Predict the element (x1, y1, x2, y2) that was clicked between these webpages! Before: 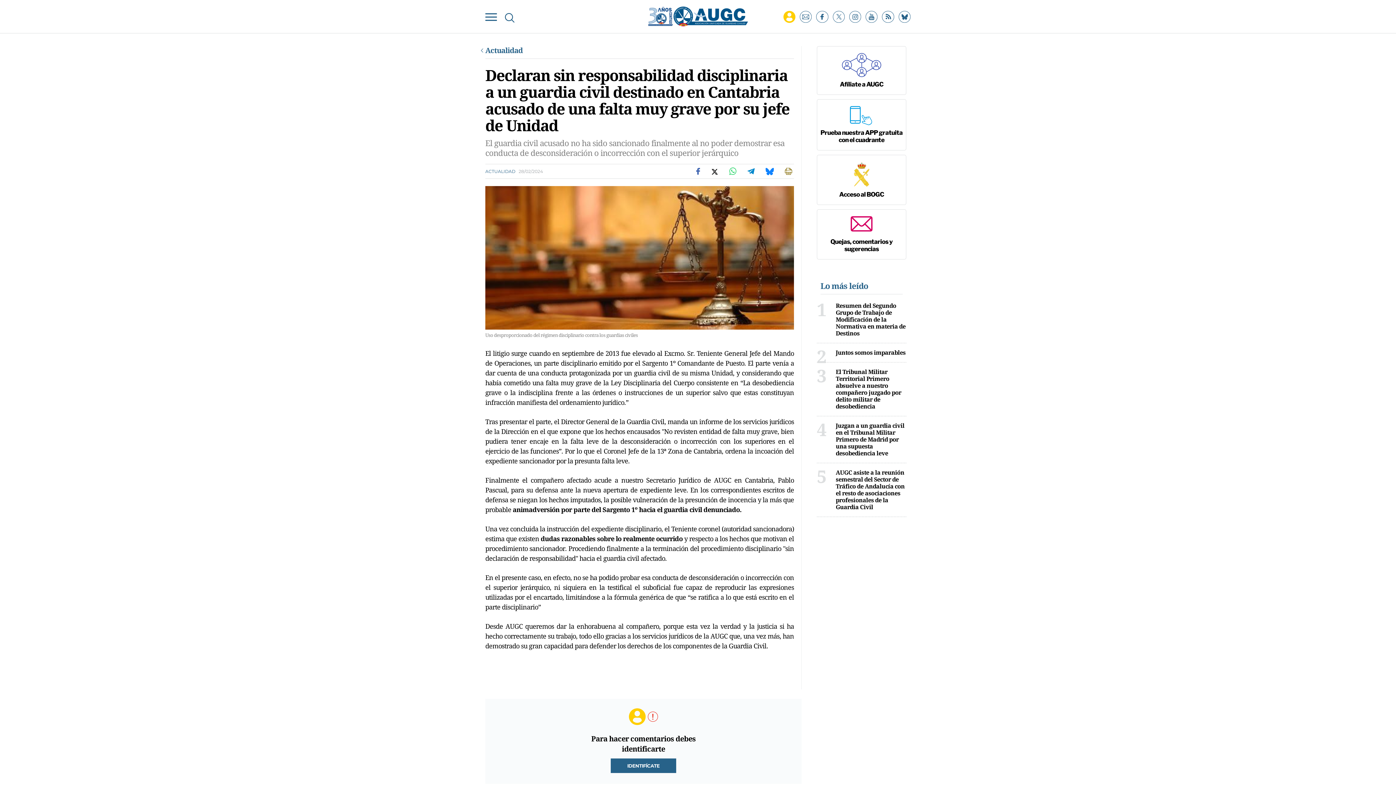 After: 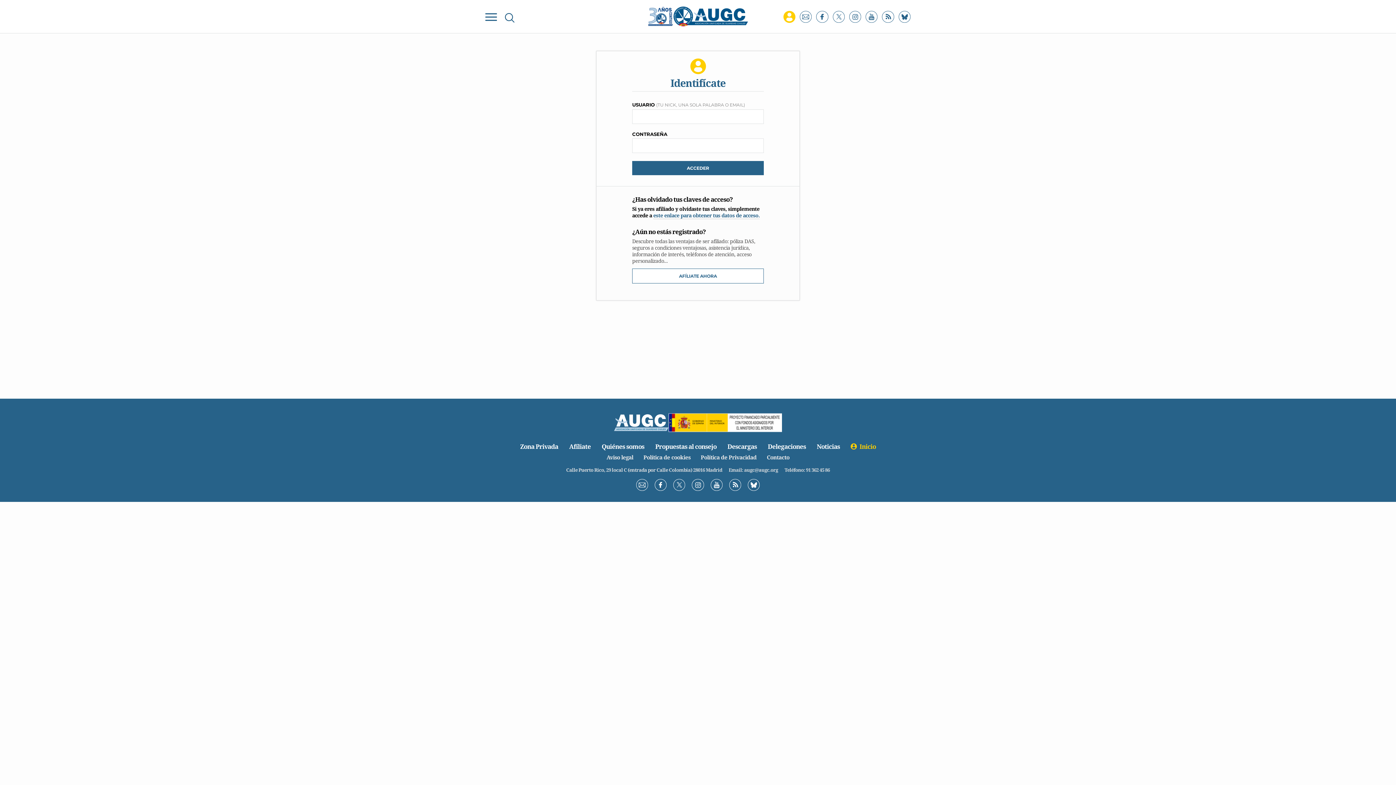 Action: bbox: (820, 161, 903, 198) label: Acceso al BOGC